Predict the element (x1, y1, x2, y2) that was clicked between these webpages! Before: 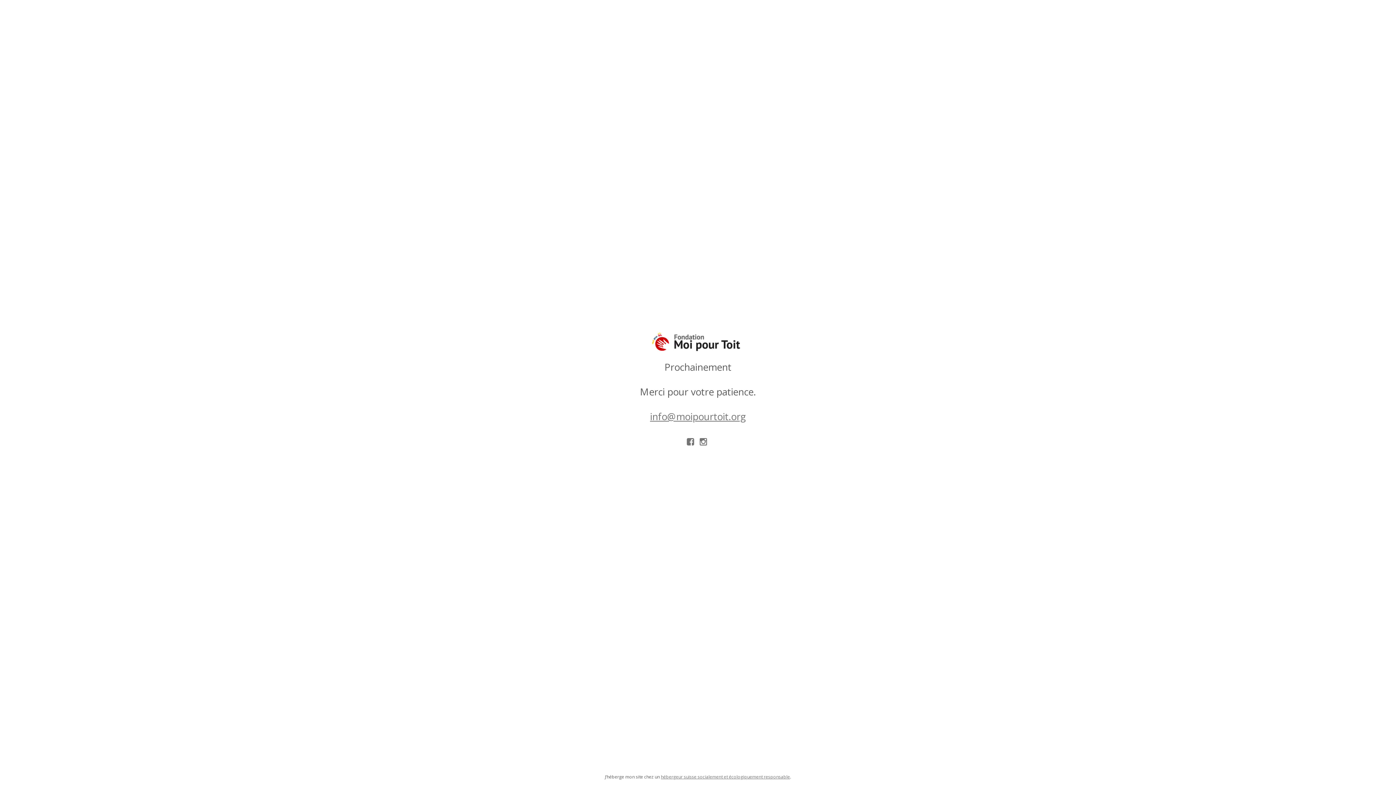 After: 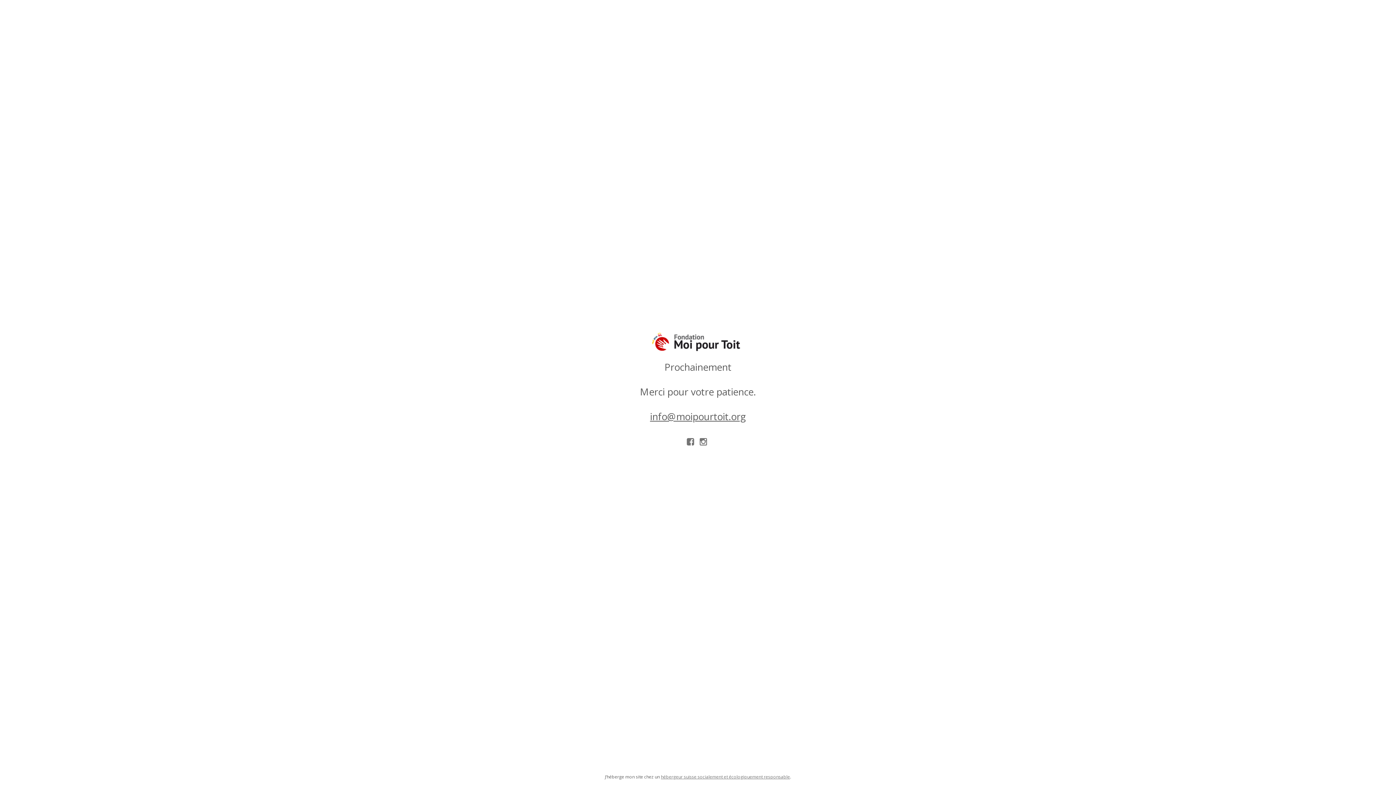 Action: label: info@moipourtoit.org bbox: (650, 410, 746, 423)